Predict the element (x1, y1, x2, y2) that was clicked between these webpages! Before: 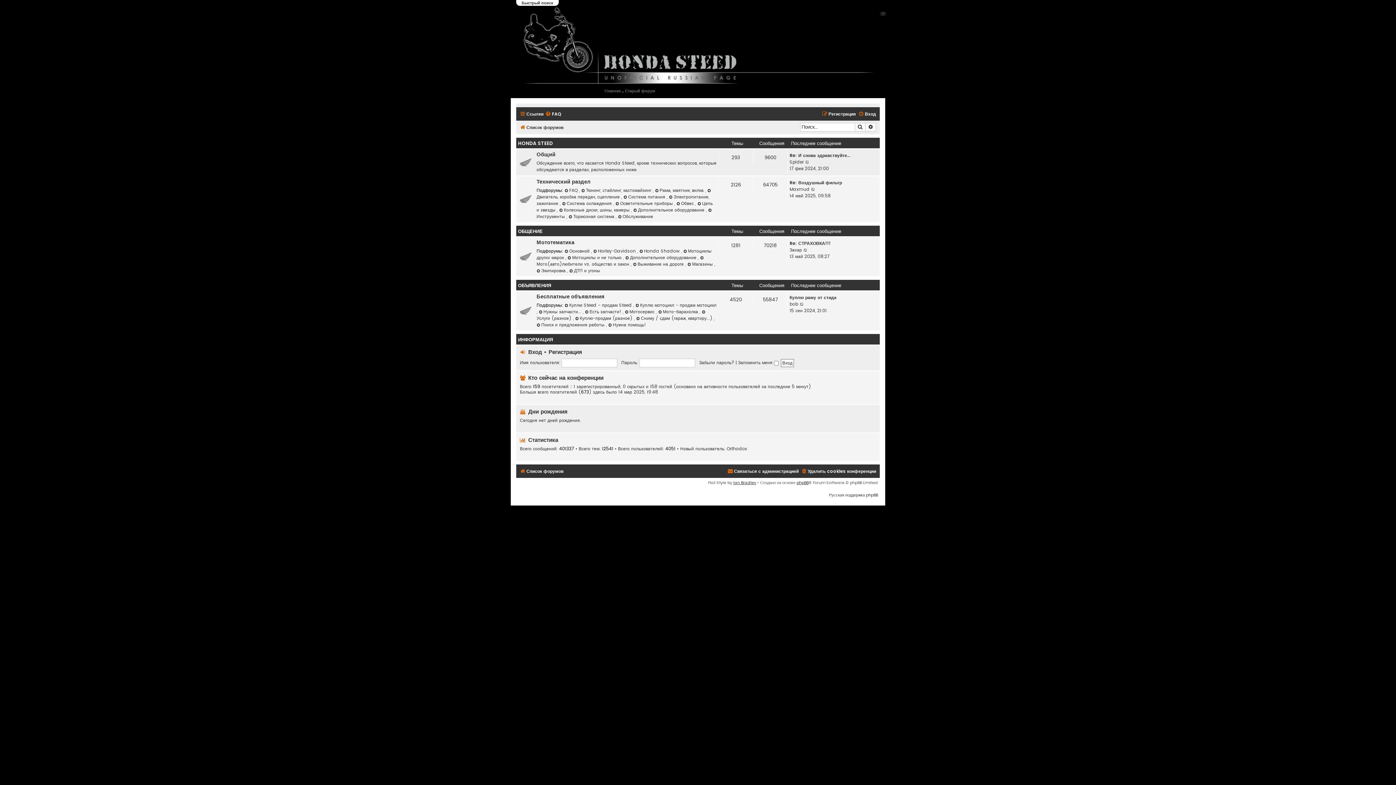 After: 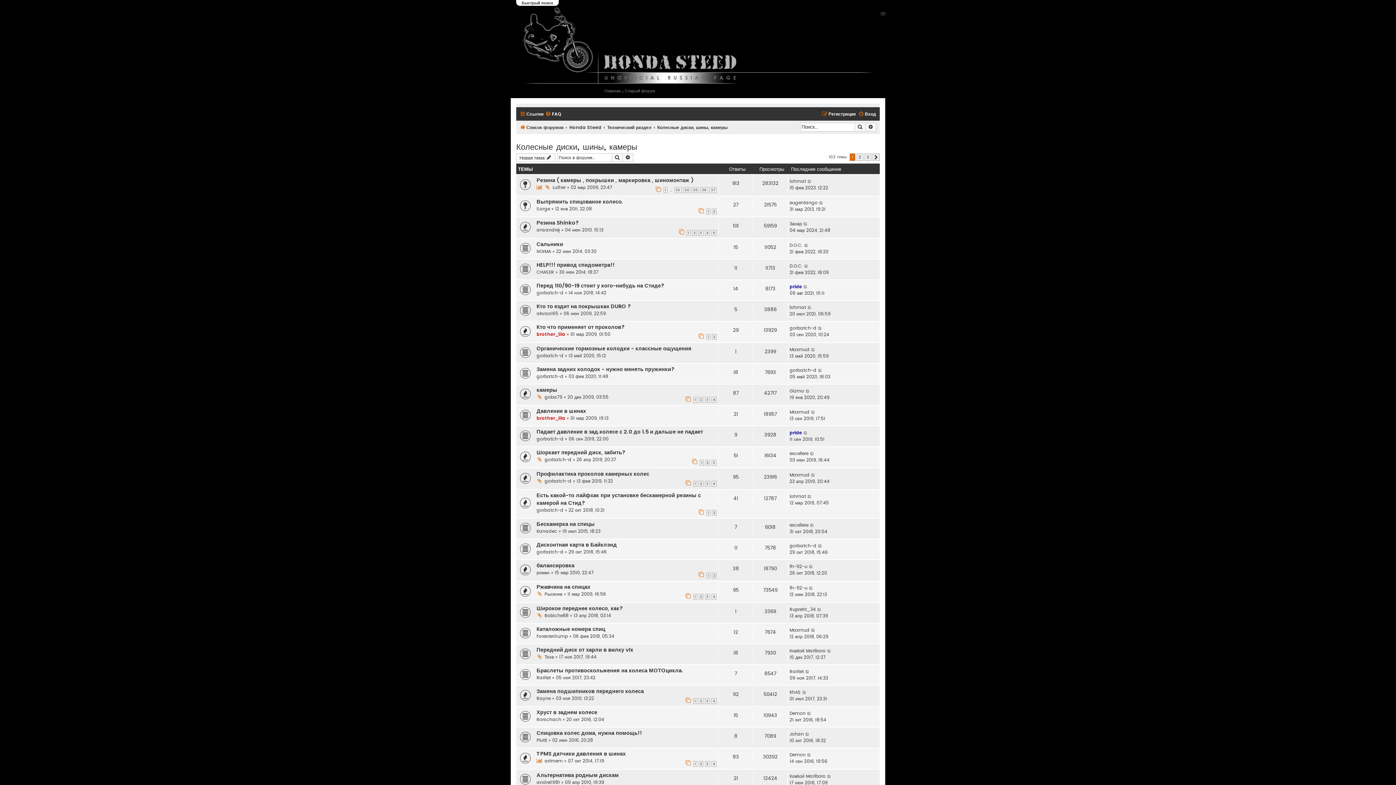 Action: bbox: (559, 206, 631, 213) label: Колесные диски, шины, камеры 